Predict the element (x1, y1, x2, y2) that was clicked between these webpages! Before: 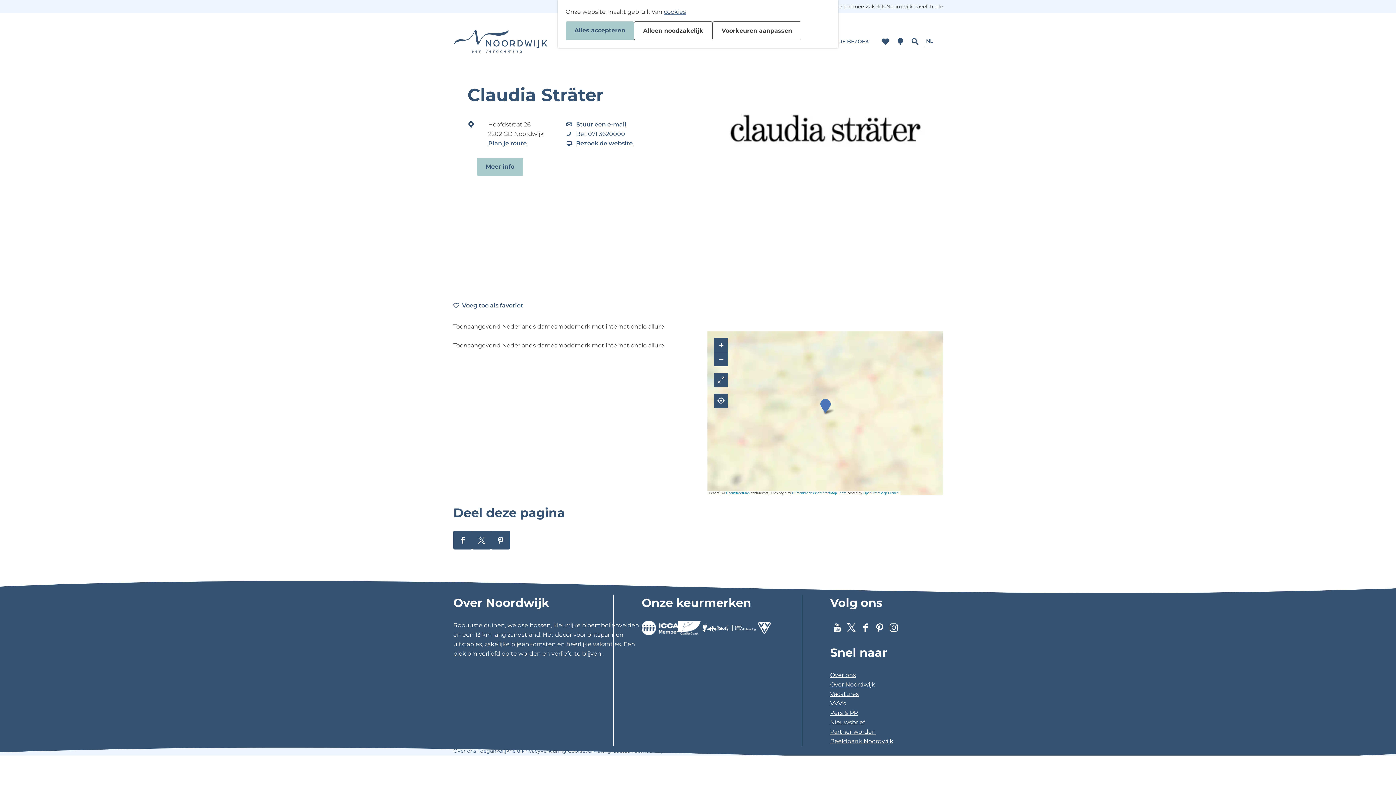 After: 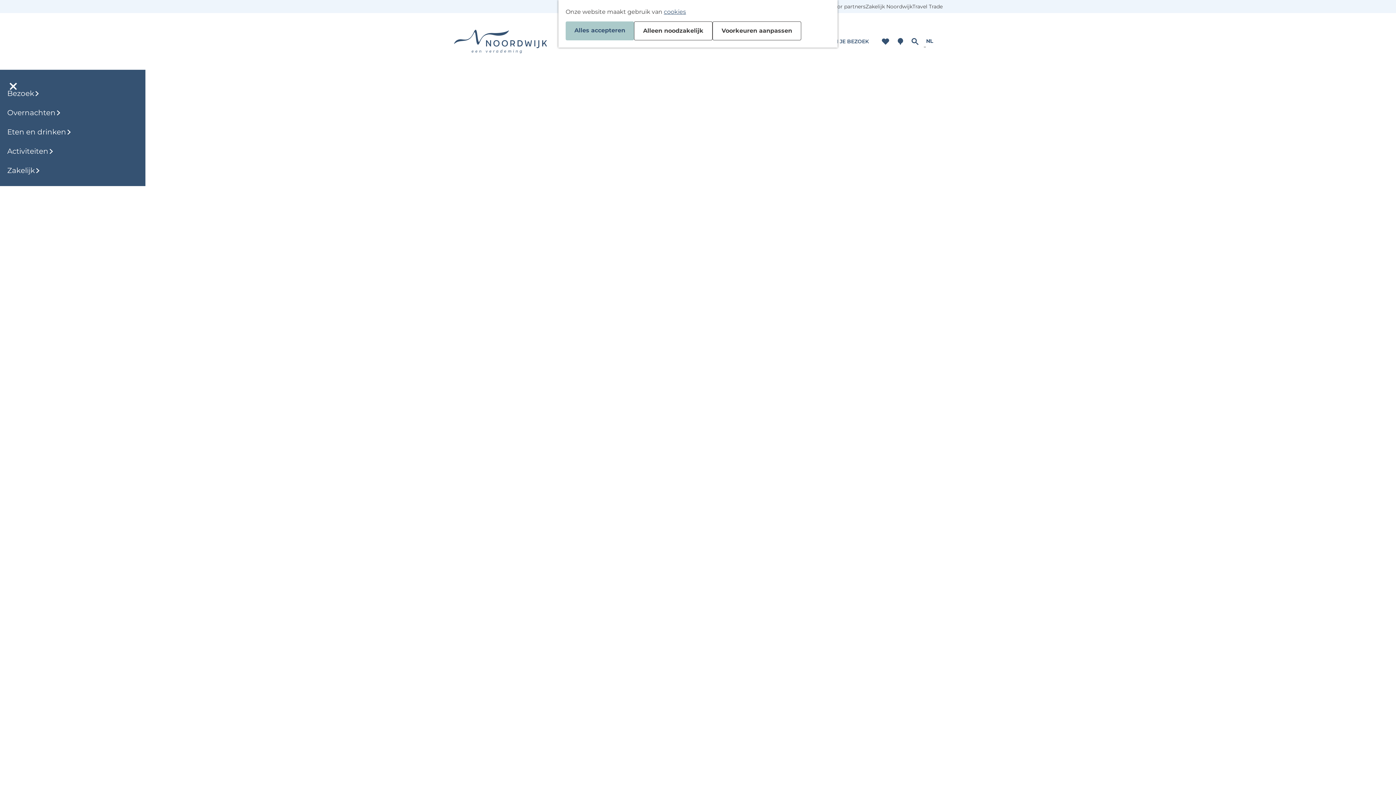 Action: label: Kaart bbox: (897, 36, 904, 46)